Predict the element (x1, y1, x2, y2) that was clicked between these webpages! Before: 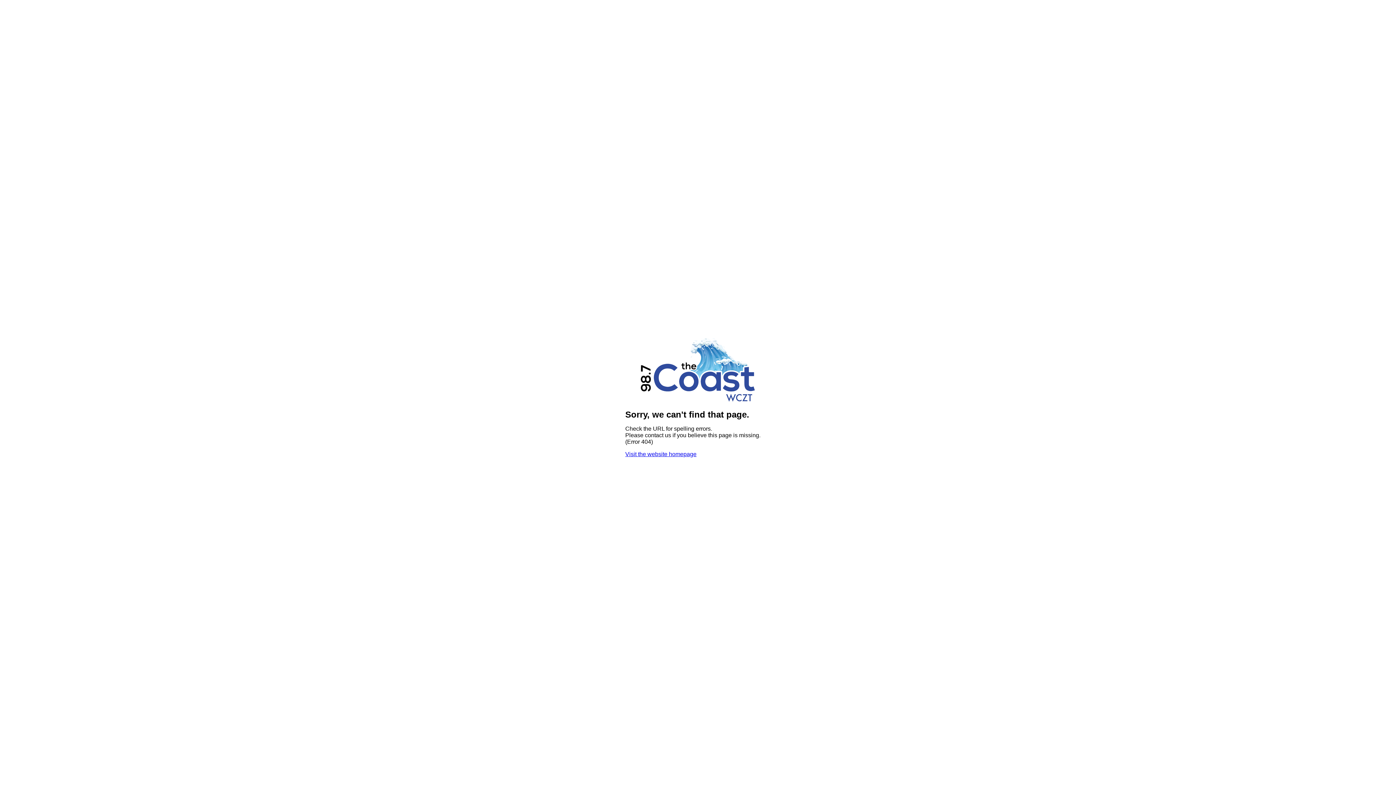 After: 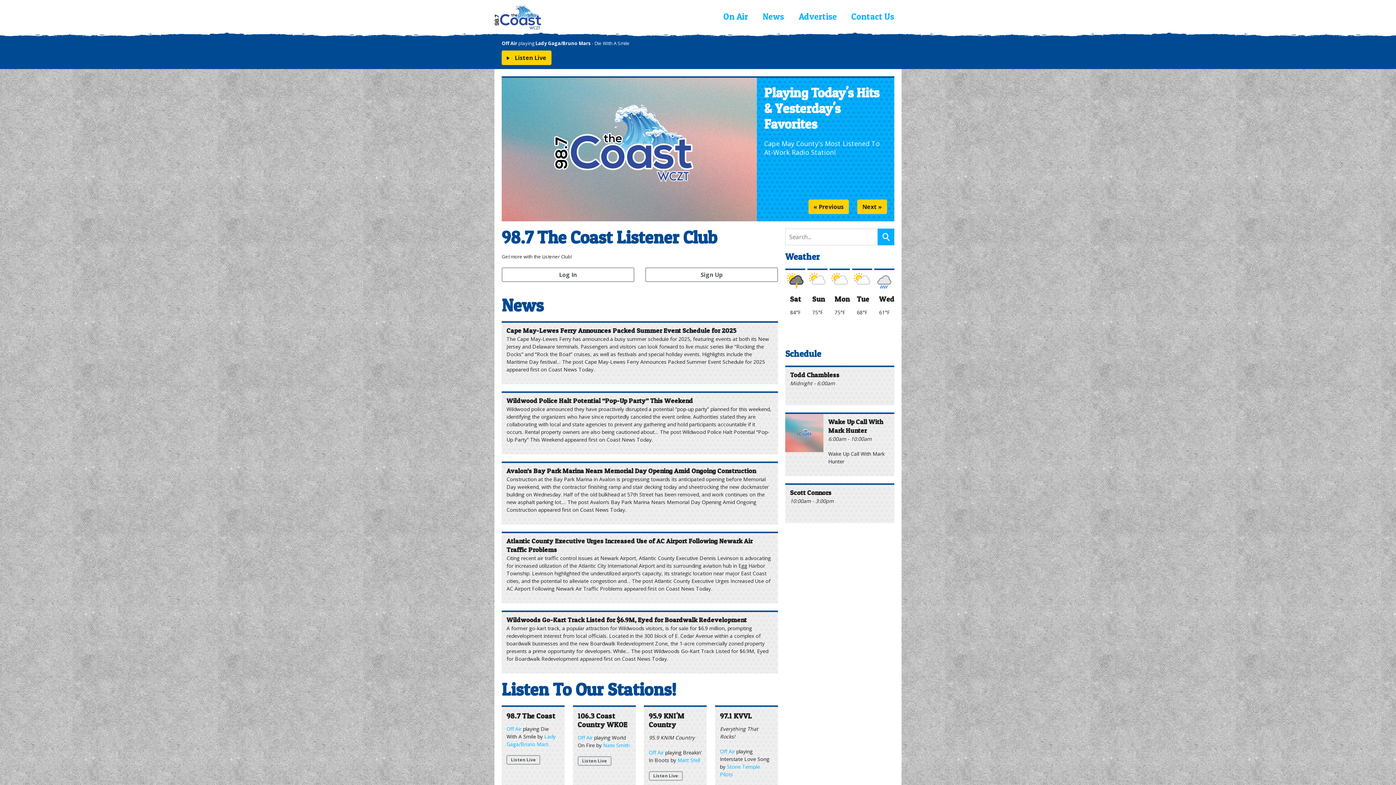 Action: bbox: (625, 451, 696, 457) label: Visit the website homepage